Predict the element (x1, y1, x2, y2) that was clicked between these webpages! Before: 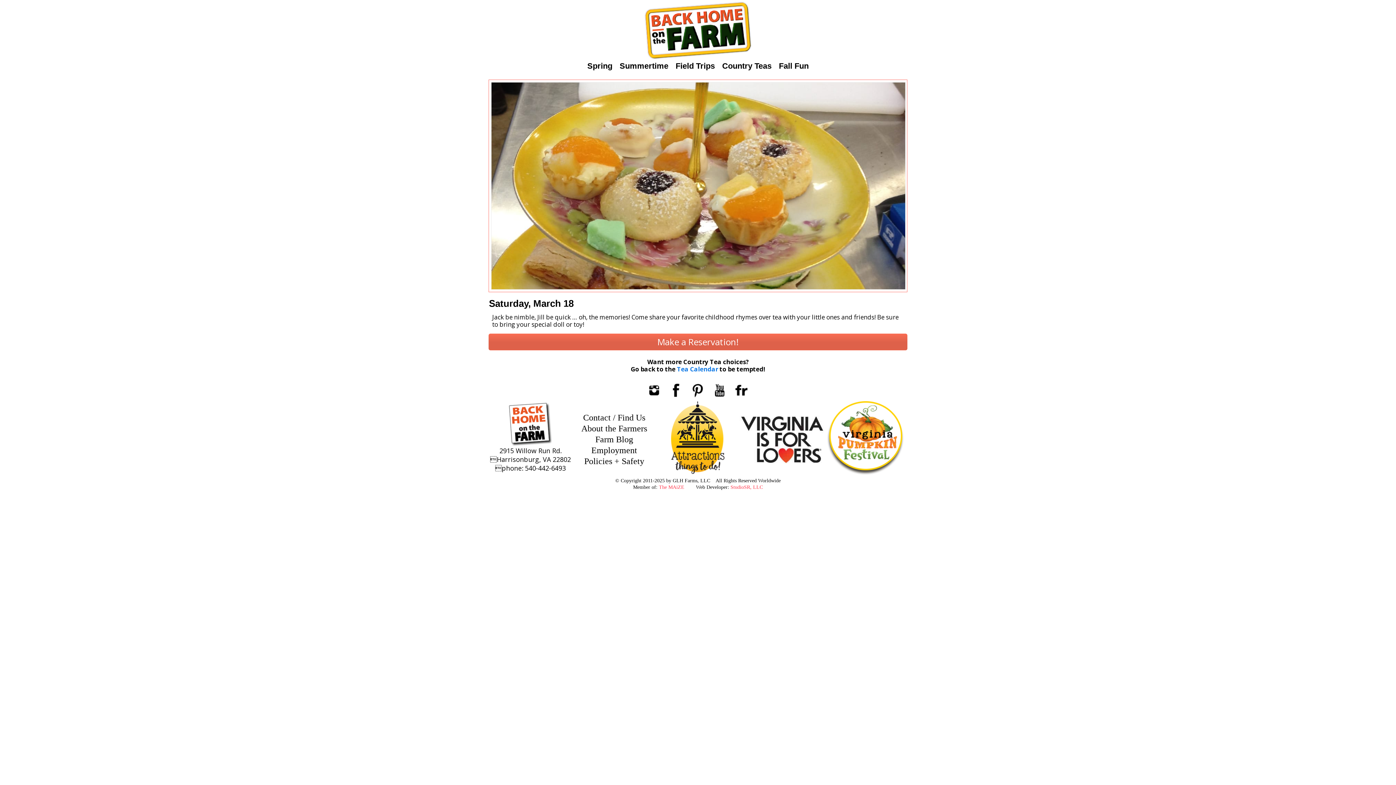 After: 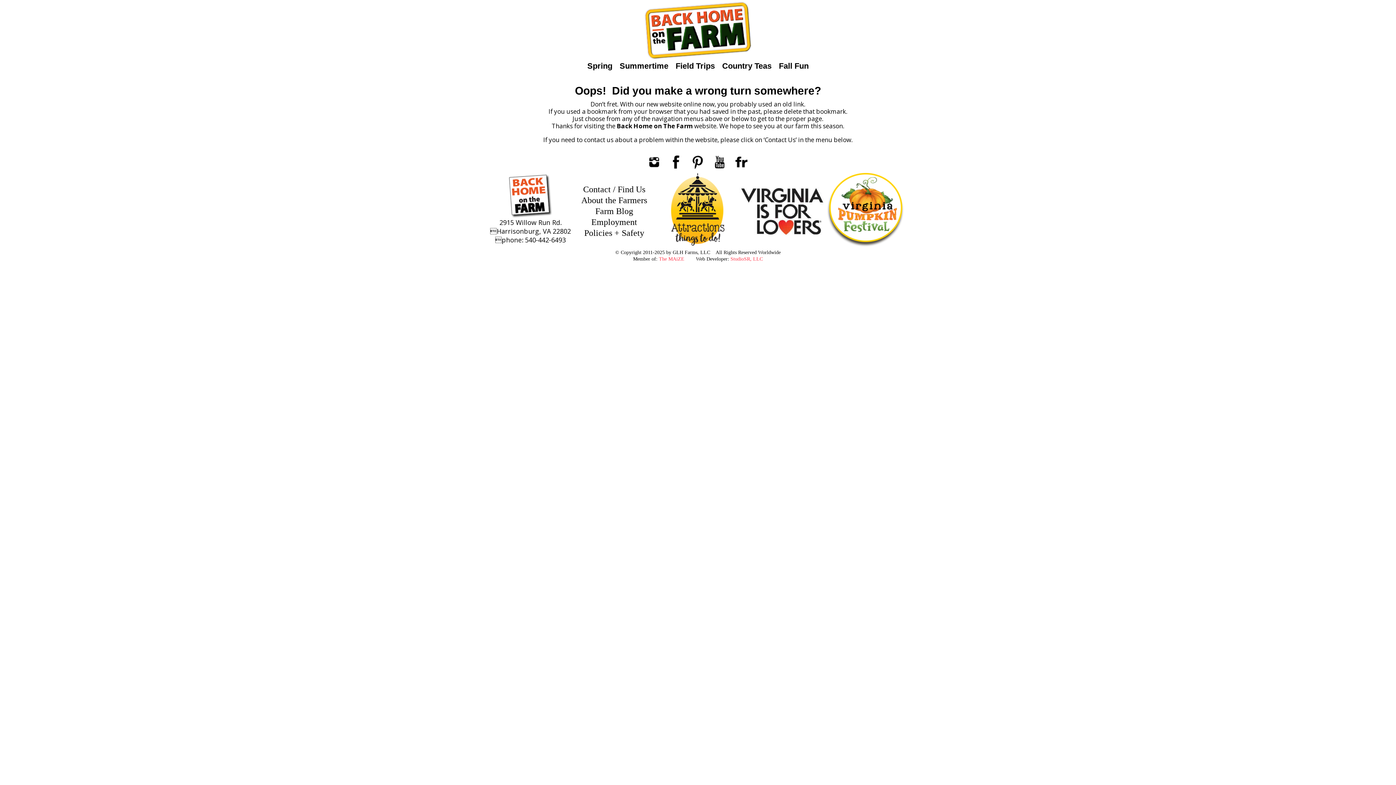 Action: bbox: (677, 365, 718, 373) label: Tea Calendar